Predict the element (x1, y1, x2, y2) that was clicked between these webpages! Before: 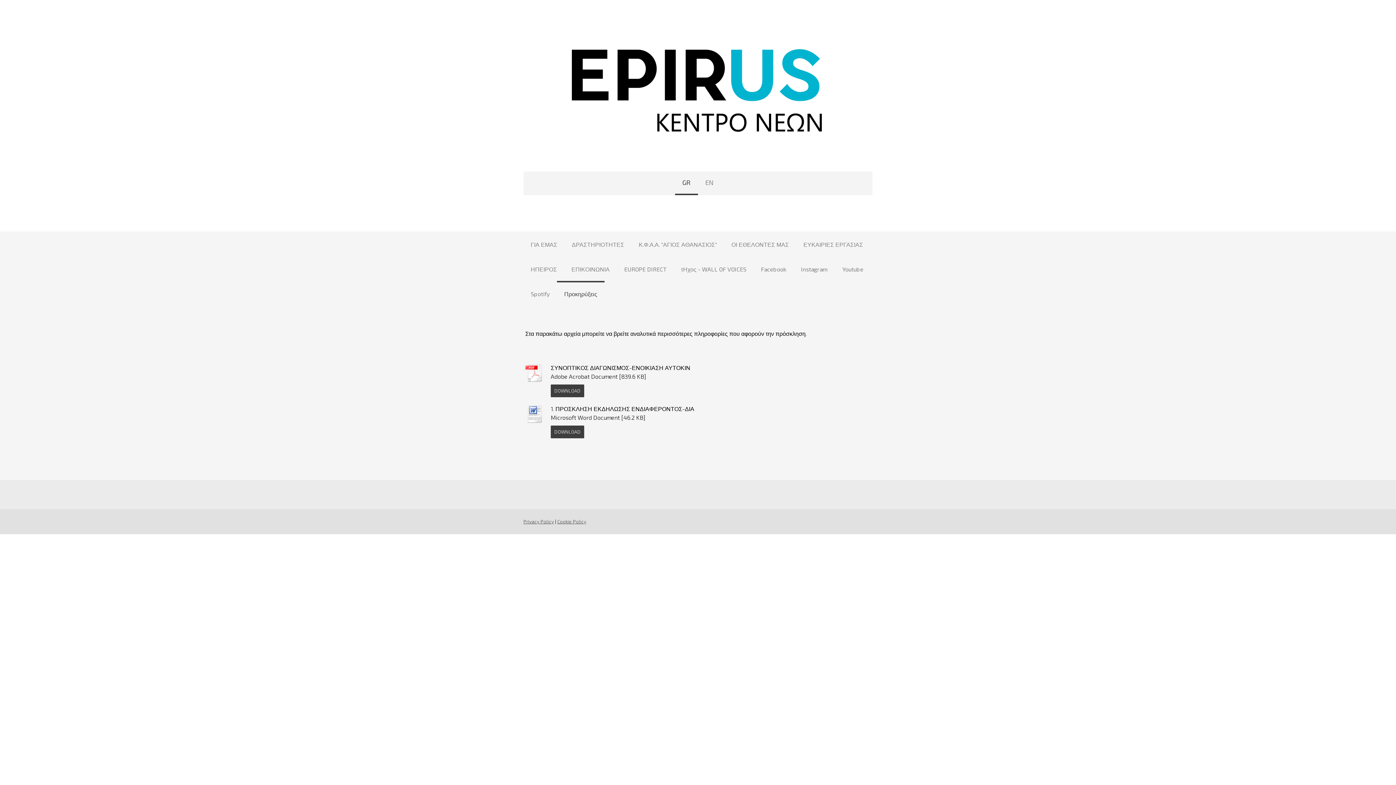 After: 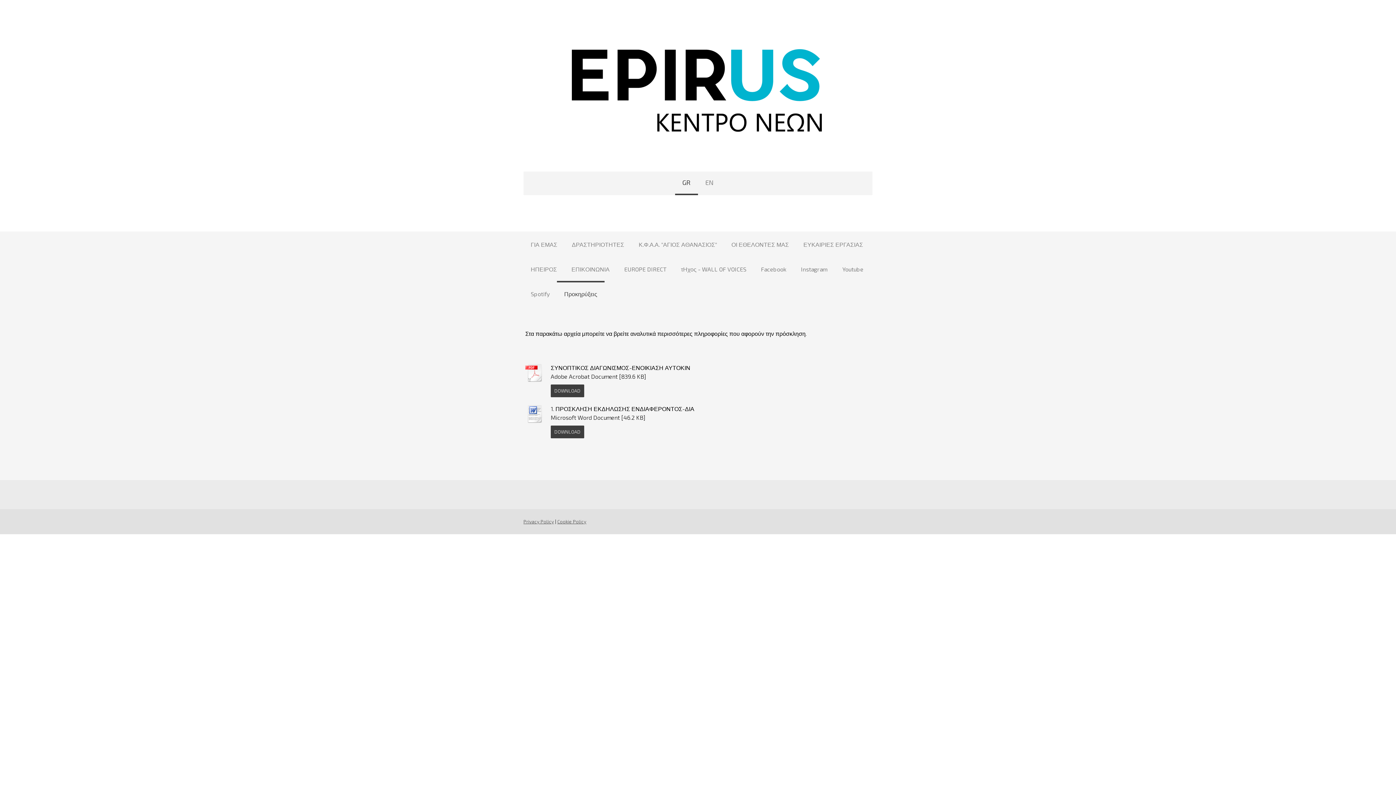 Action: bbox: (525, 363, 544, 384)